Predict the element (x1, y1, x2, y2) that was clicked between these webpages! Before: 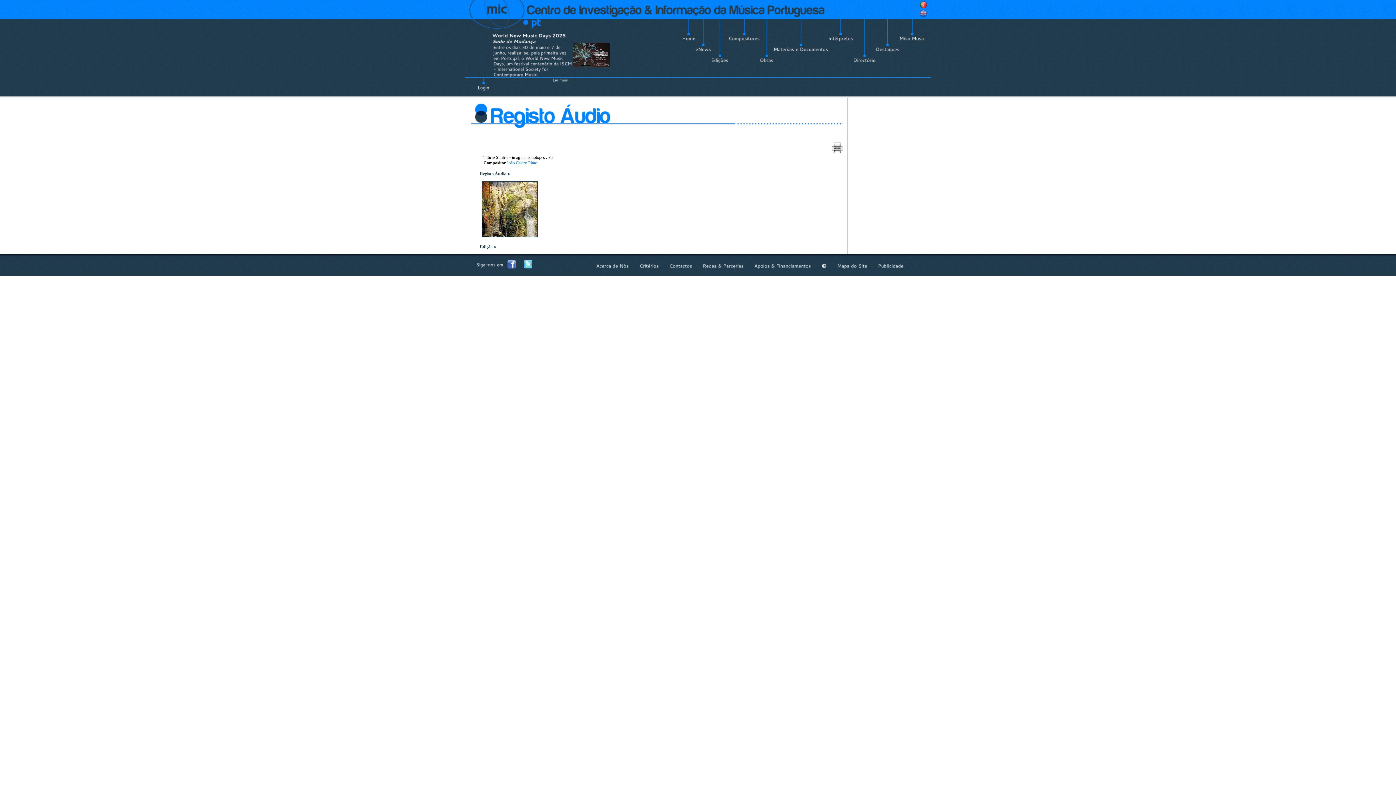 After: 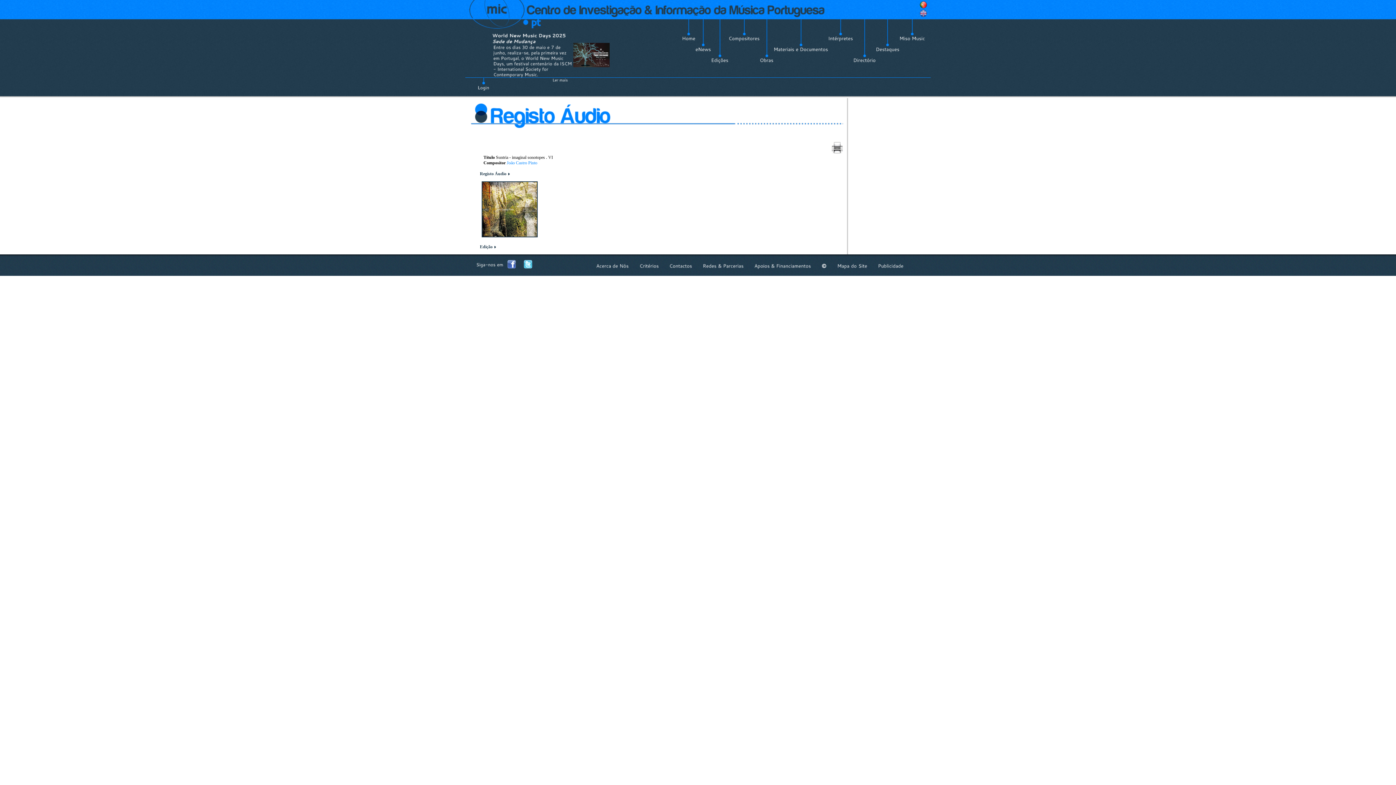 Action: bbox: (523, 265, 536, 270)